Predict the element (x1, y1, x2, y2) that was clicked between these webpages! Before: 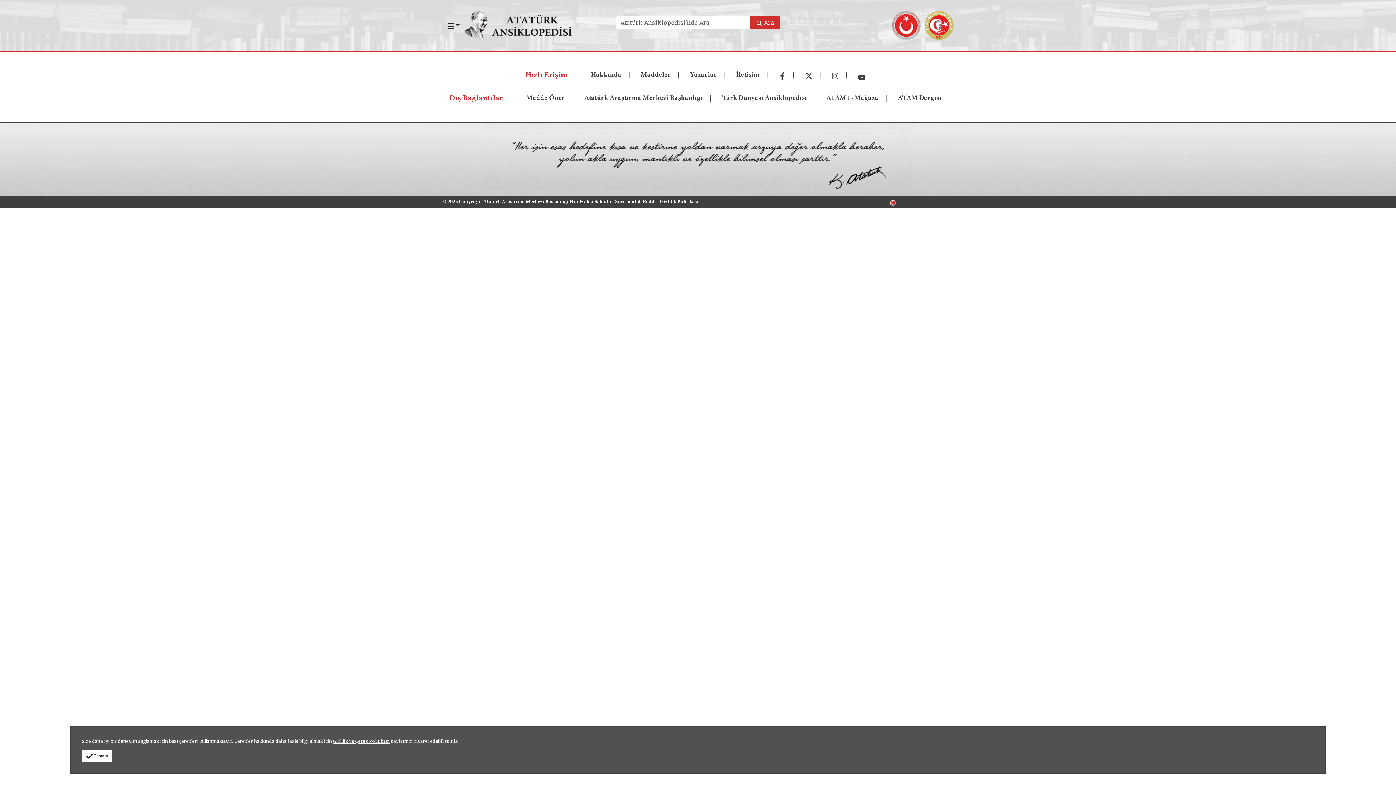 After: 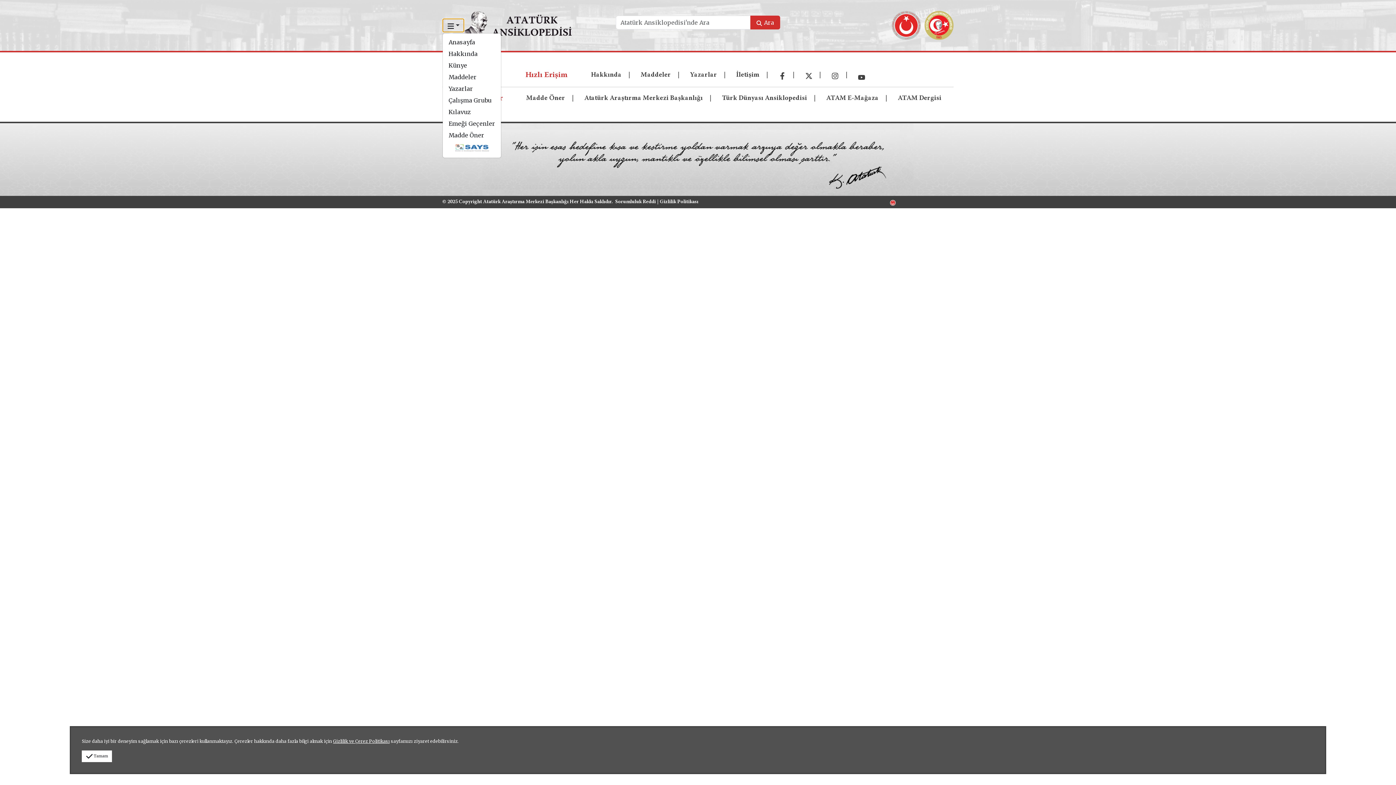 Action: bbox: (442, 18, 464, 32)